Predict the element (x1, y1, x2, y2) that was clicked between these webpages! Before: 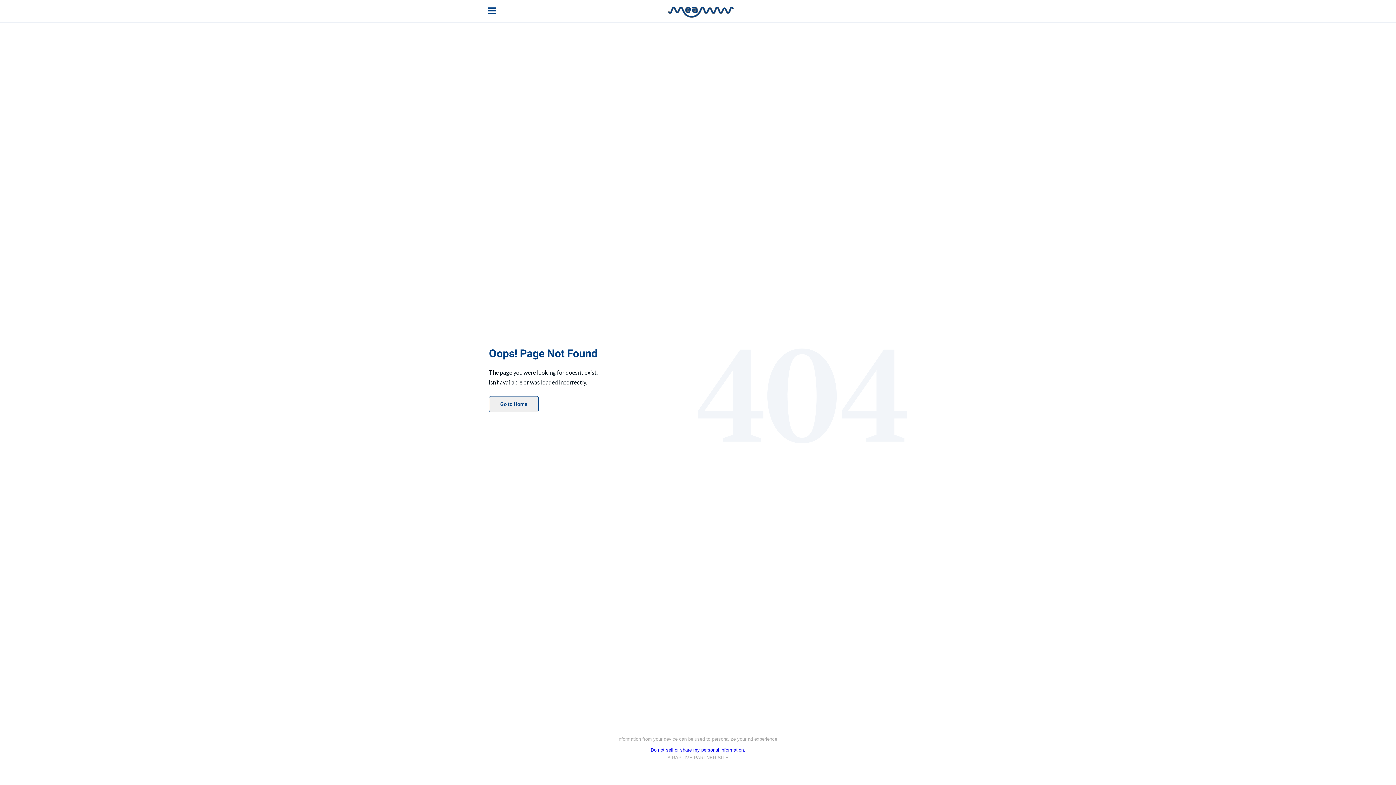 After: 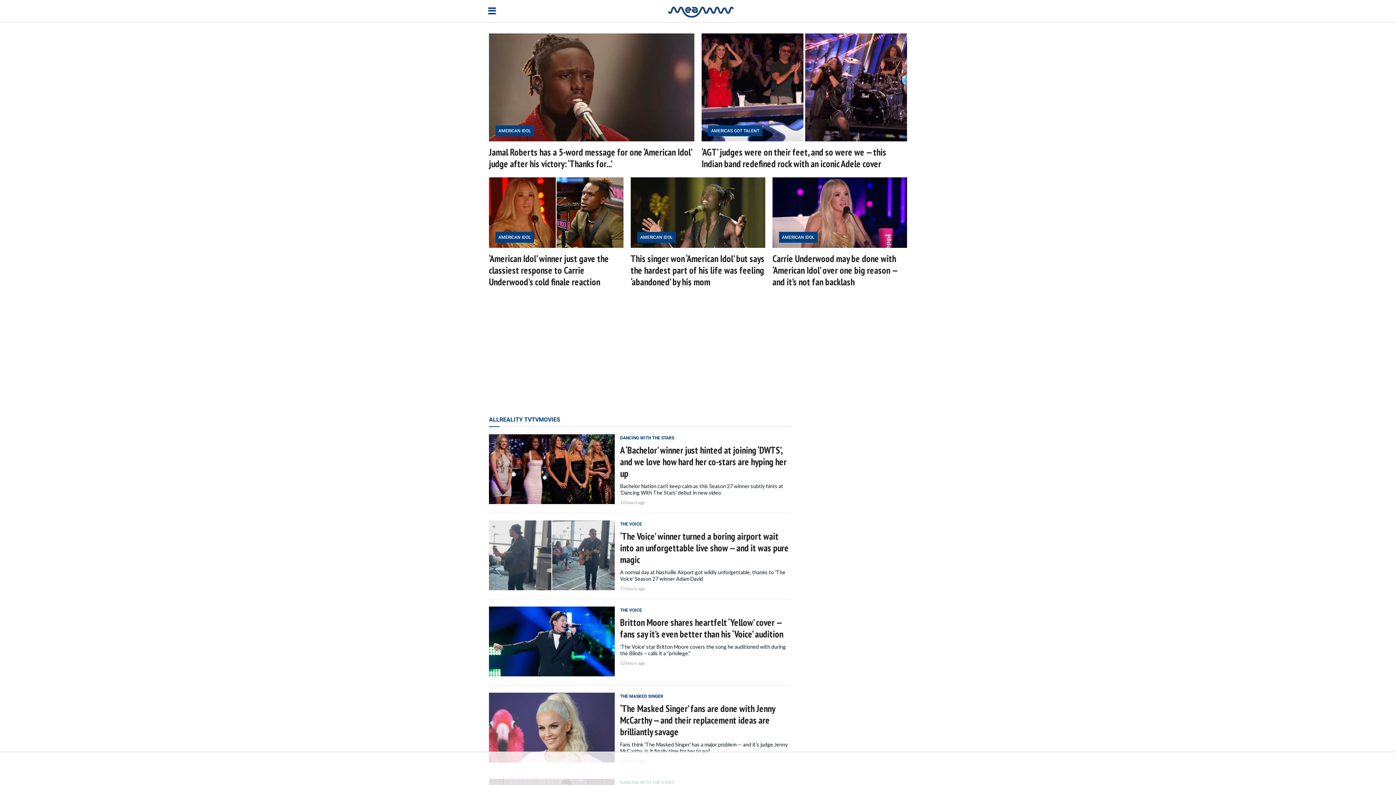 Action: bbox: (668, 12, 733, 19)